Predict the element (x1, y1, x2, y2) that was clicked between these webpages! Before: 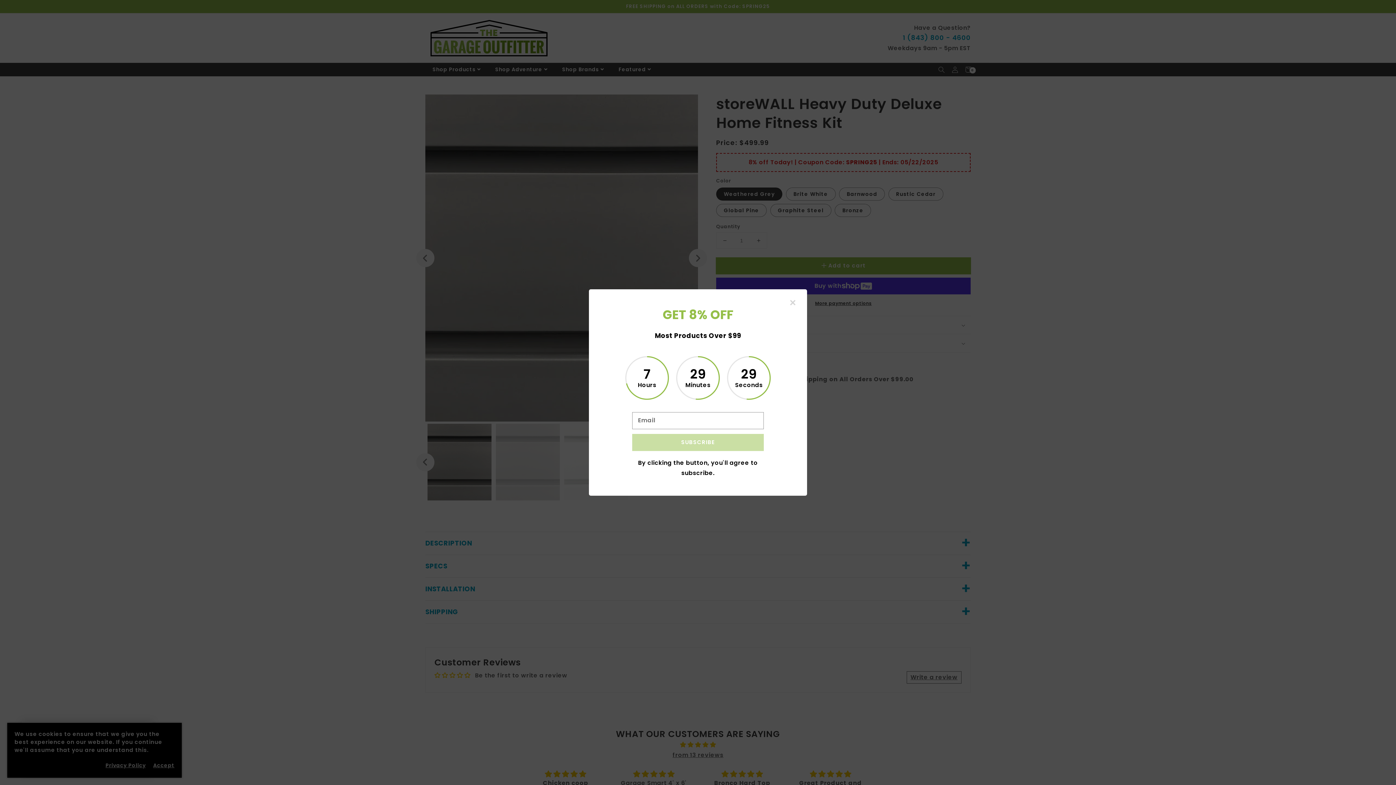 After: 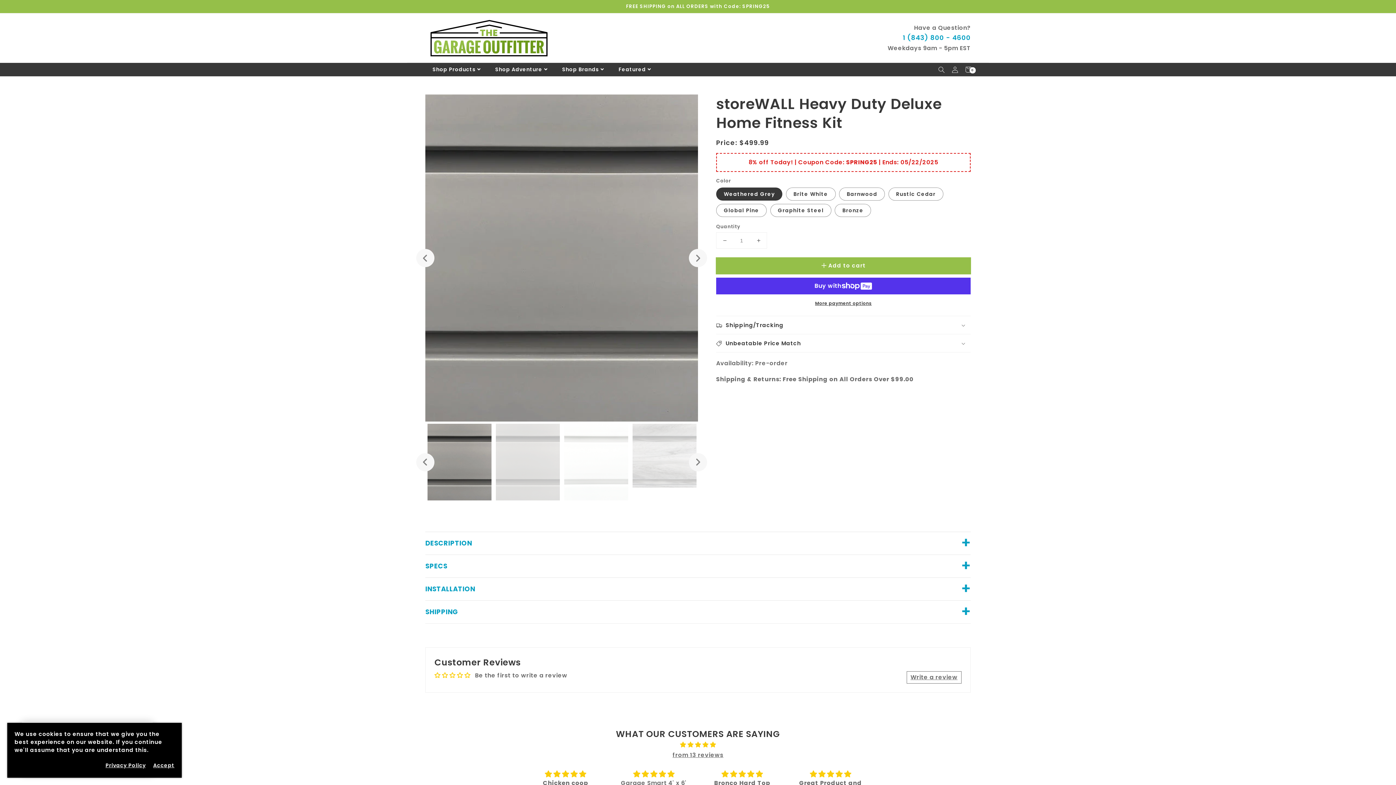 Action: bbox: (789, 296, 796, 309) label: ×